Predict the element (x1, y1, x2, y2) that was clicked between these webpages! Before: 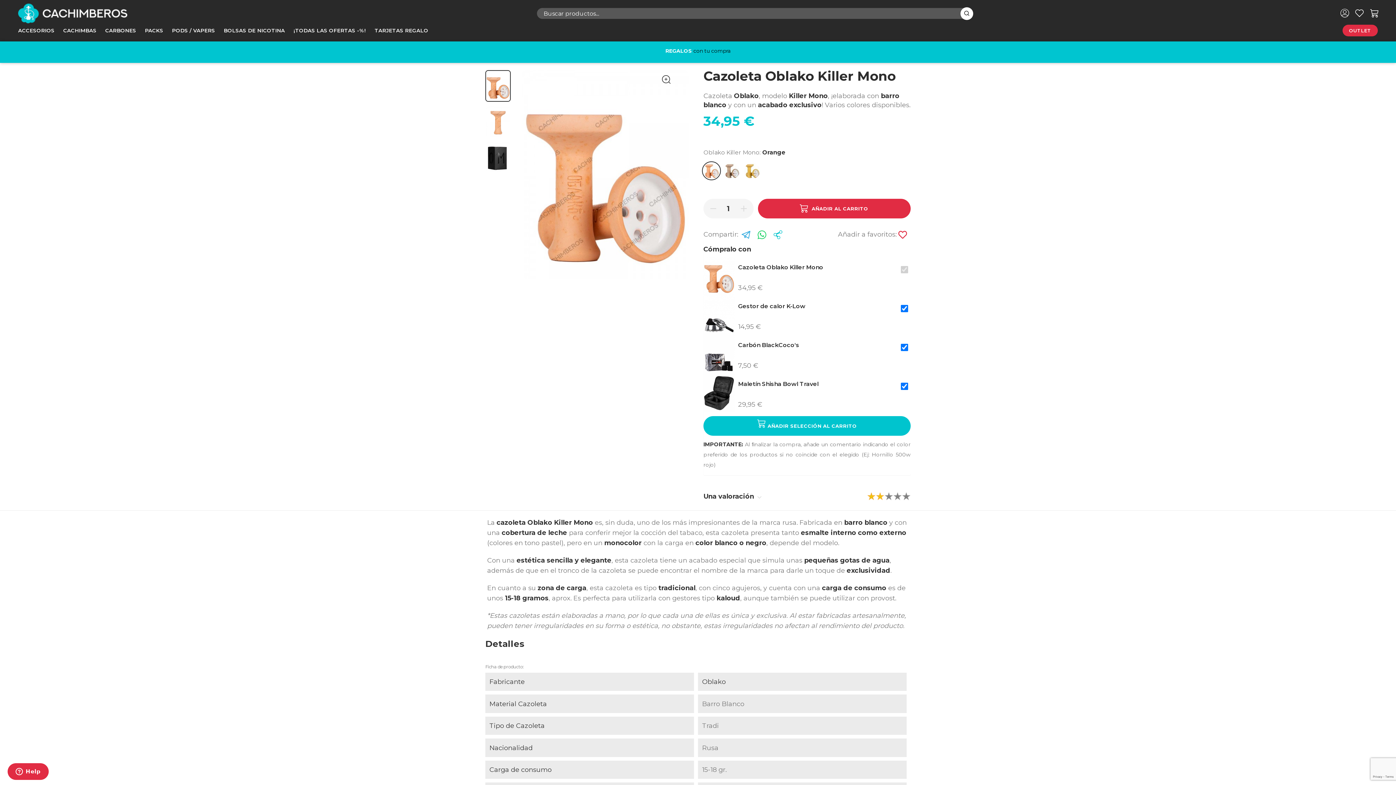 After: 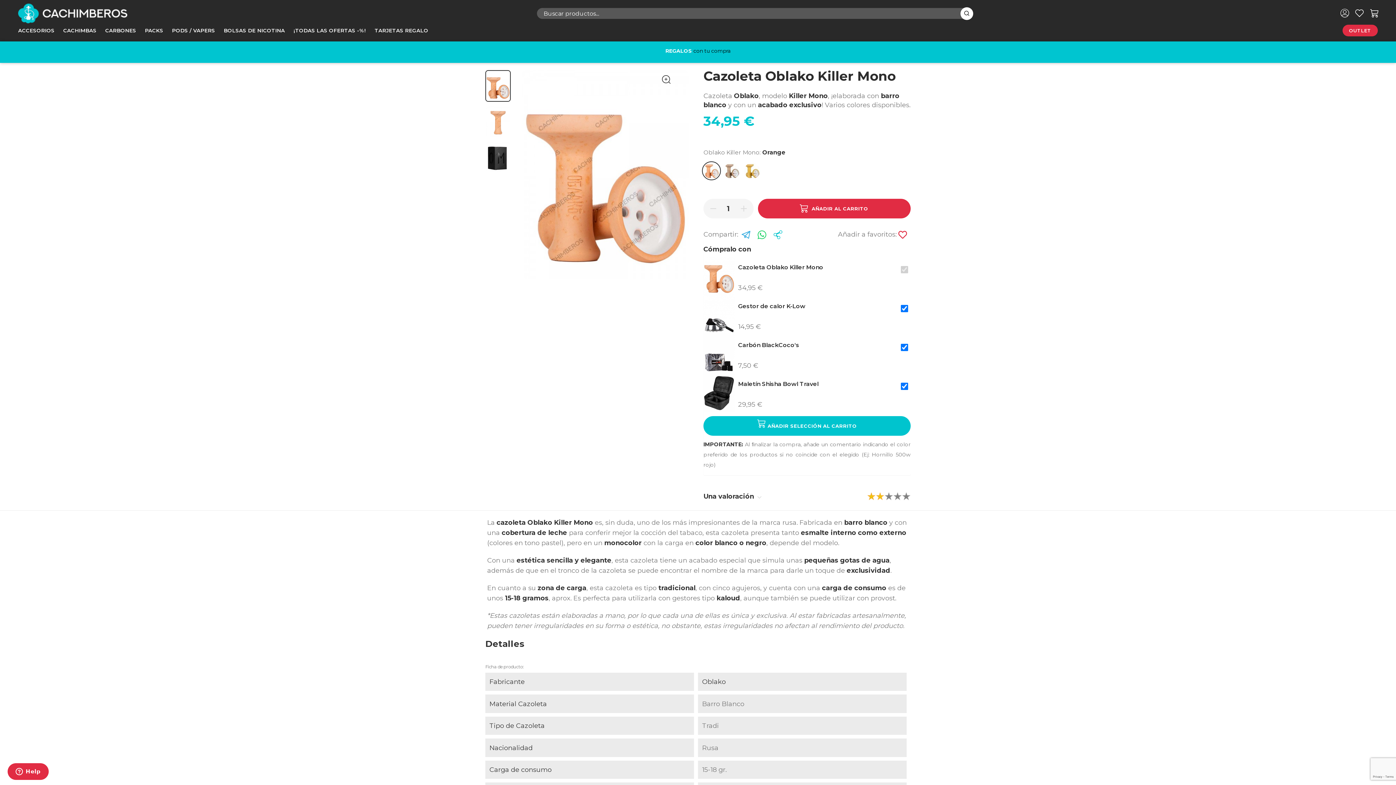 Action: bbox: (738, 262, 823, 283) label: Cazoleta Oblako Killer Mono